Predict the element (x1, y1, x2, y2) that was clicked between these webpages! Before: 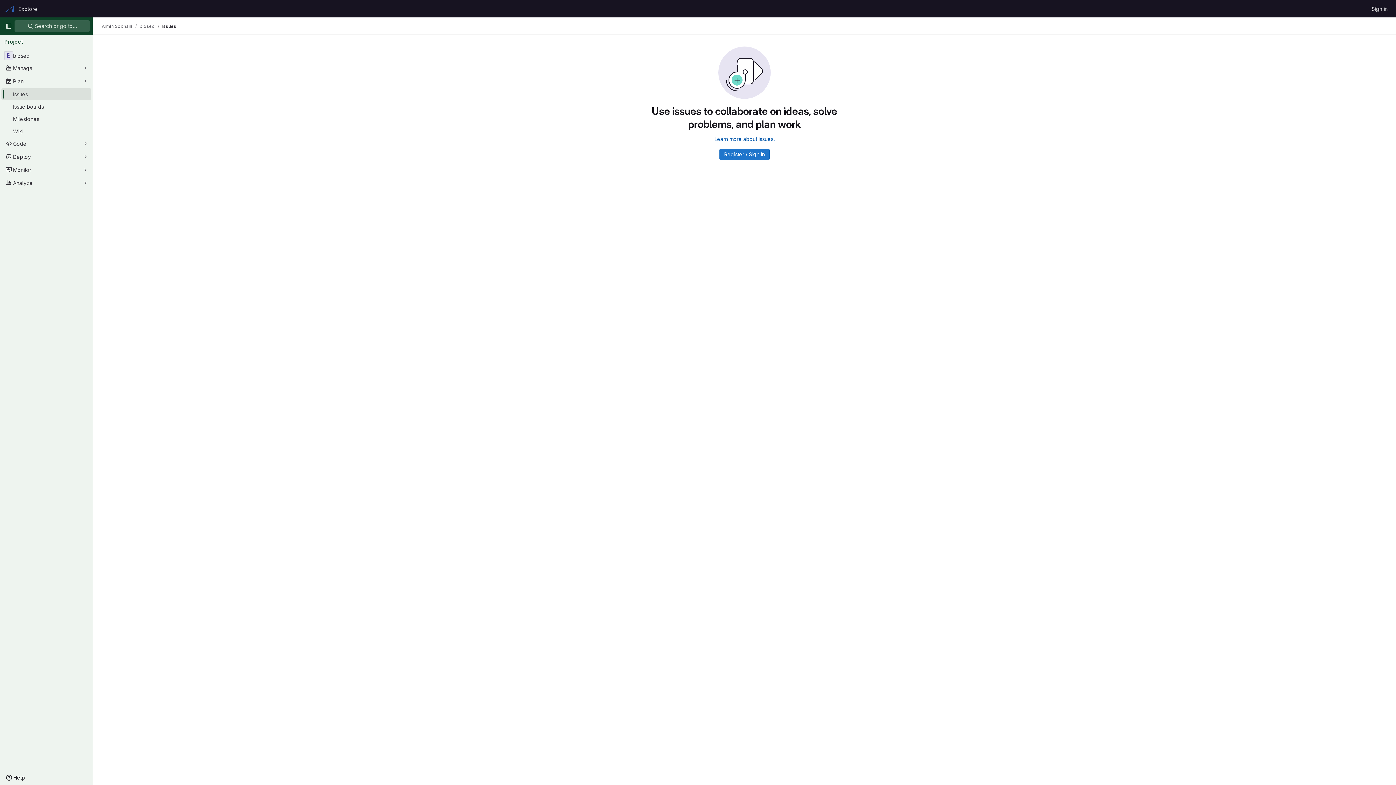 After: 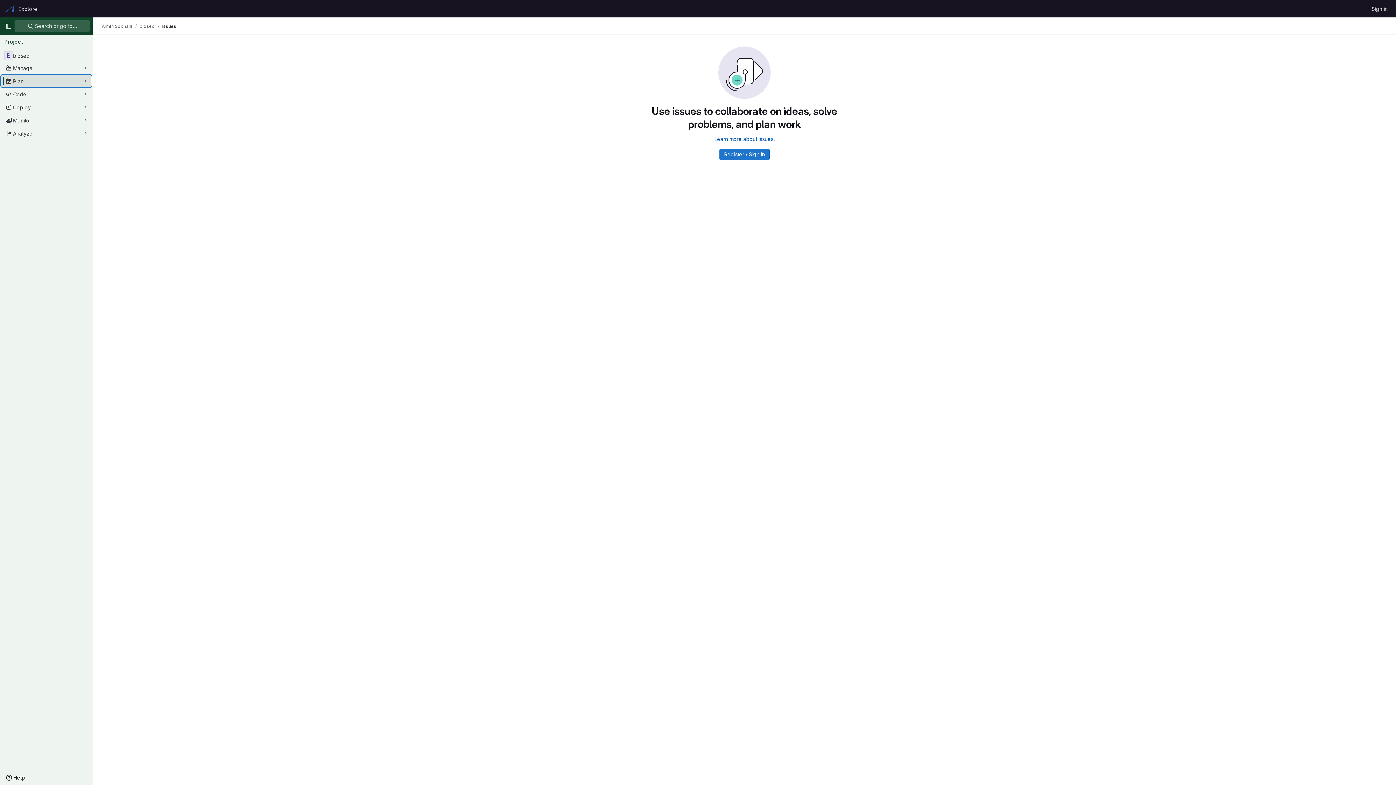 Action: label: Plan bbox: (1, 75, 91, 86)